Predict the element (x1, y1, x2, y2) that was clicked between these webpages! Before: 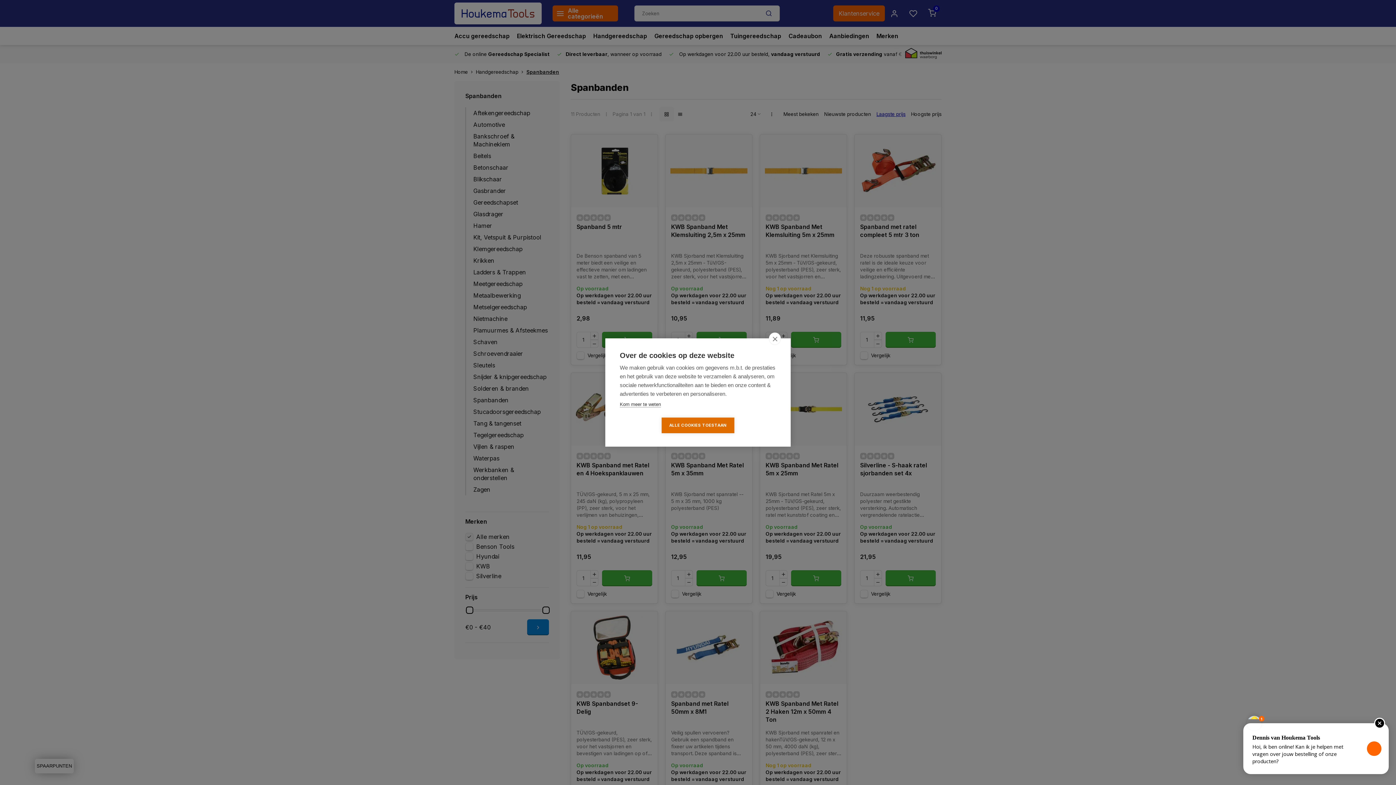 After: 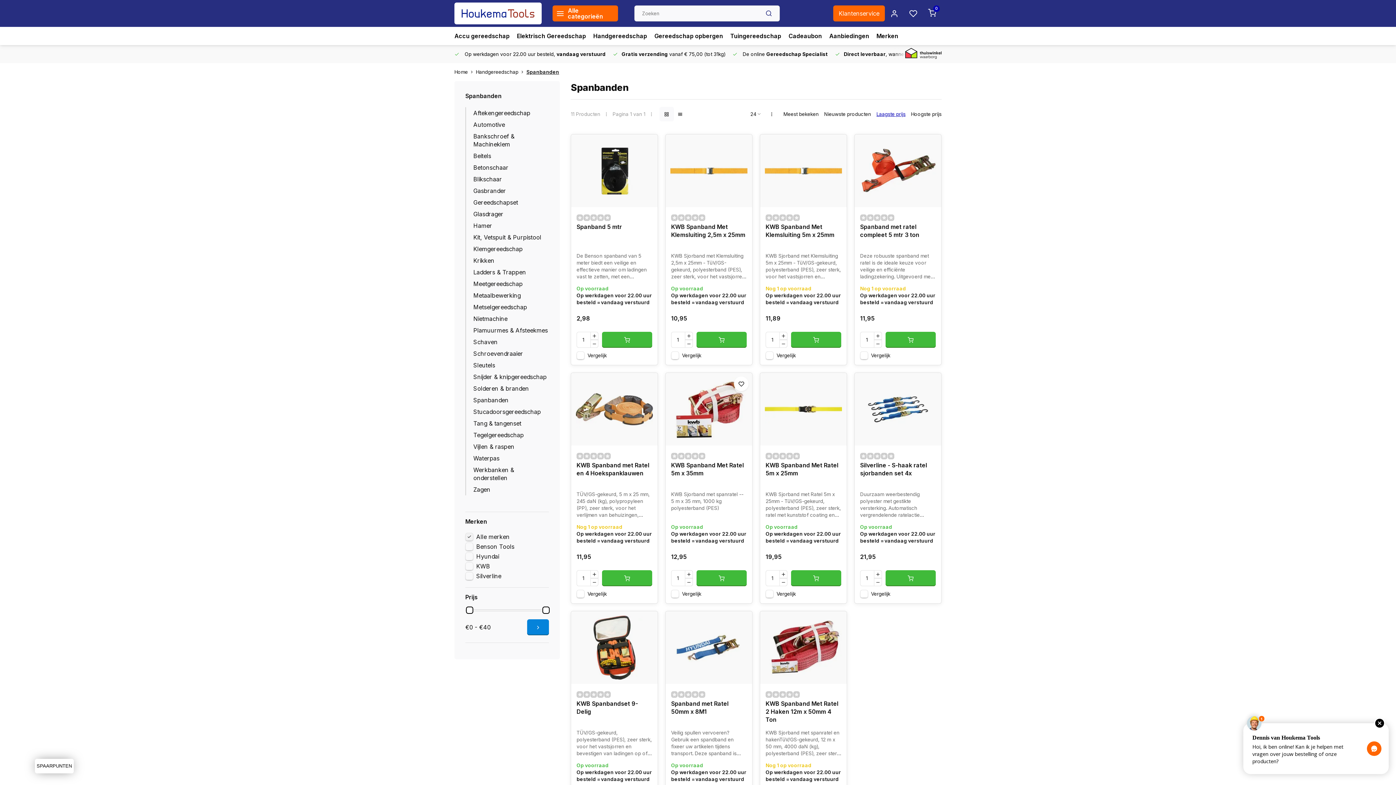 Action: label: ALLE COOKIES TOESTAAN bbox: (661, 417, 734, 433)